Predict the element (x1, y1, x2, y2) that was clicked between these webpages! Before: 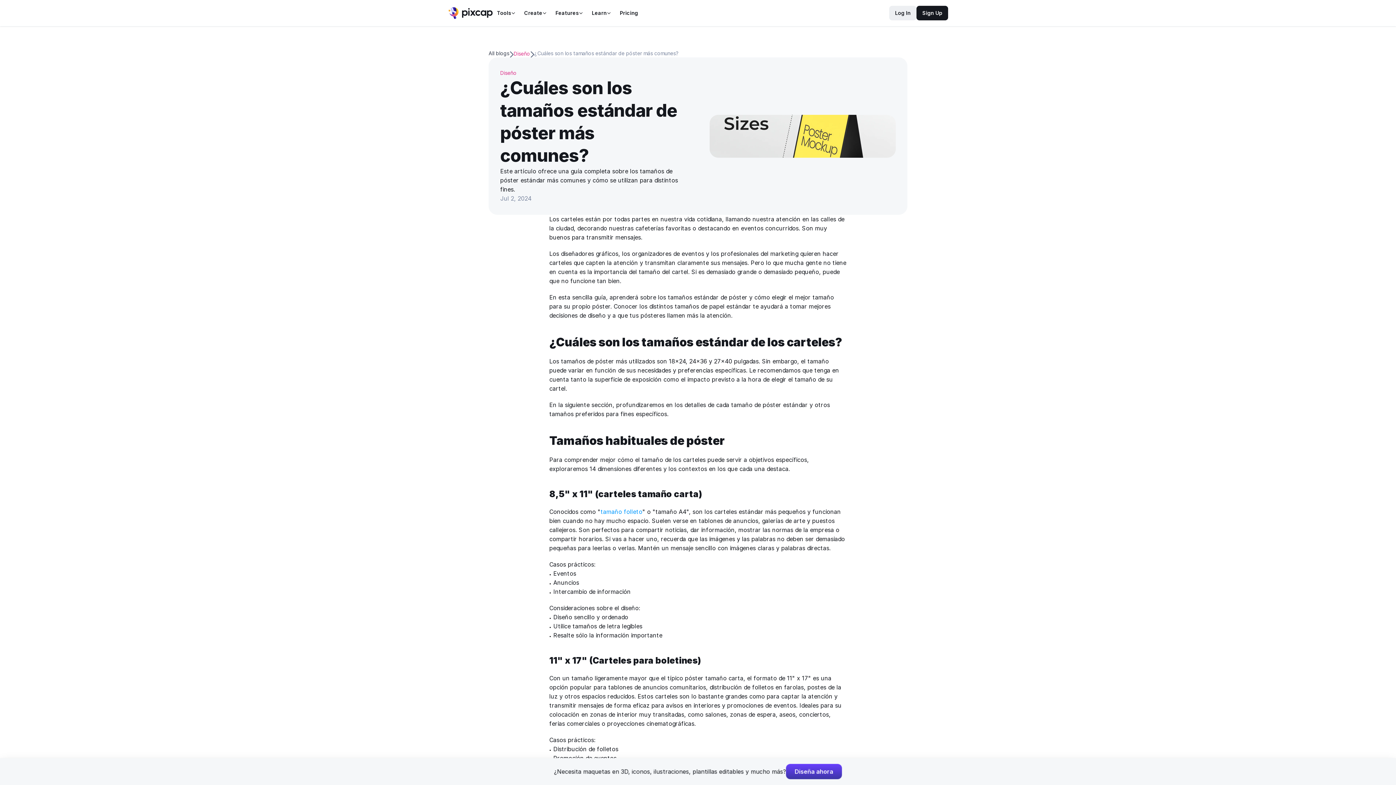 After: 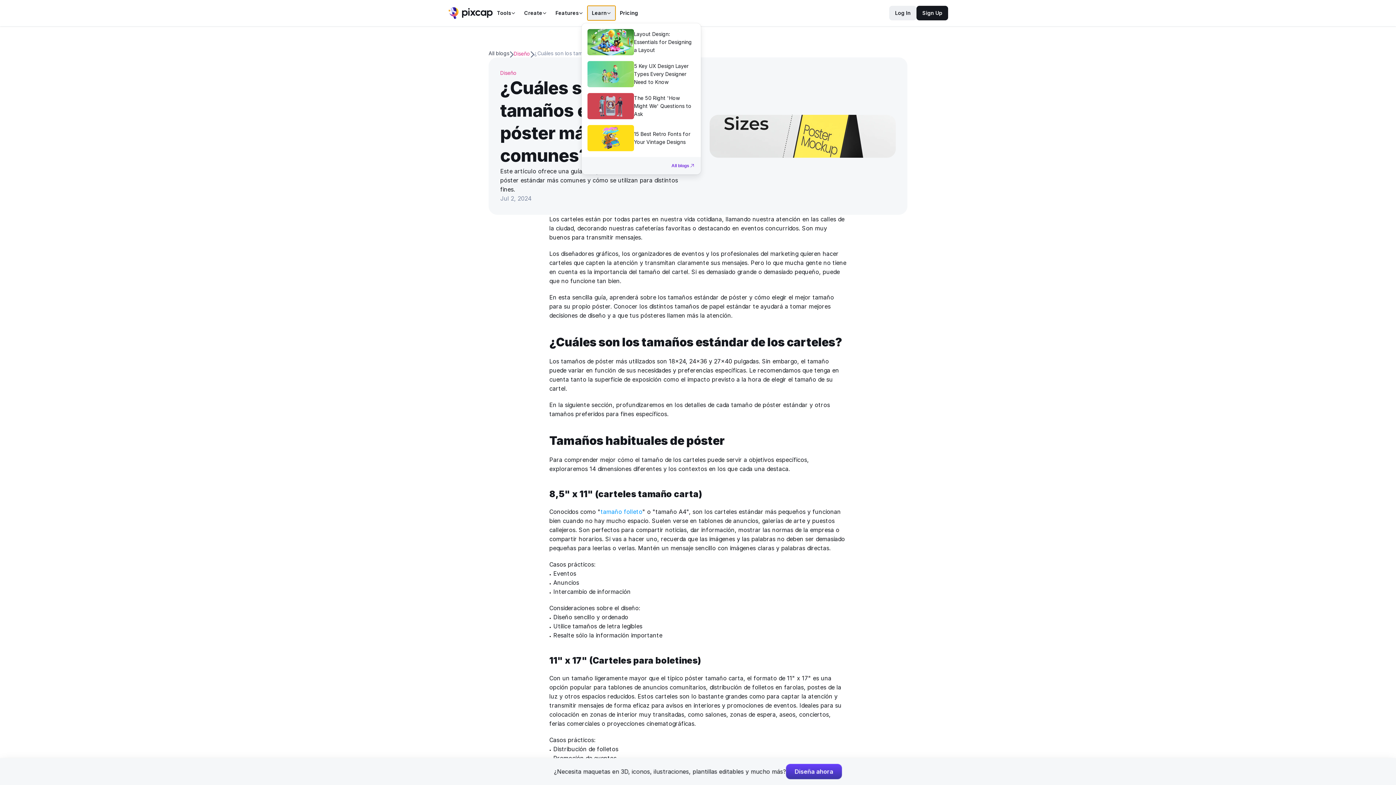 Action: bbox: (587, 5, 615, 20) label: Learn